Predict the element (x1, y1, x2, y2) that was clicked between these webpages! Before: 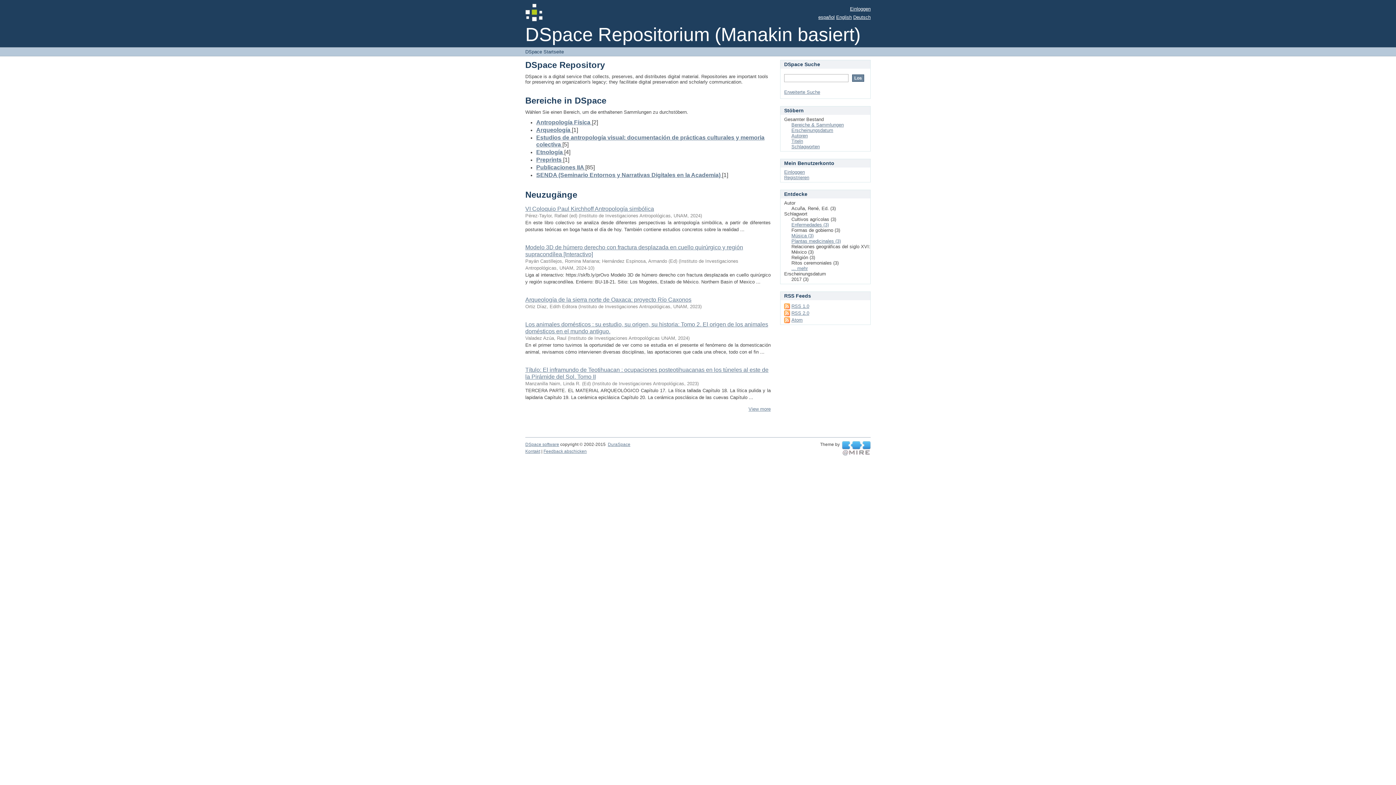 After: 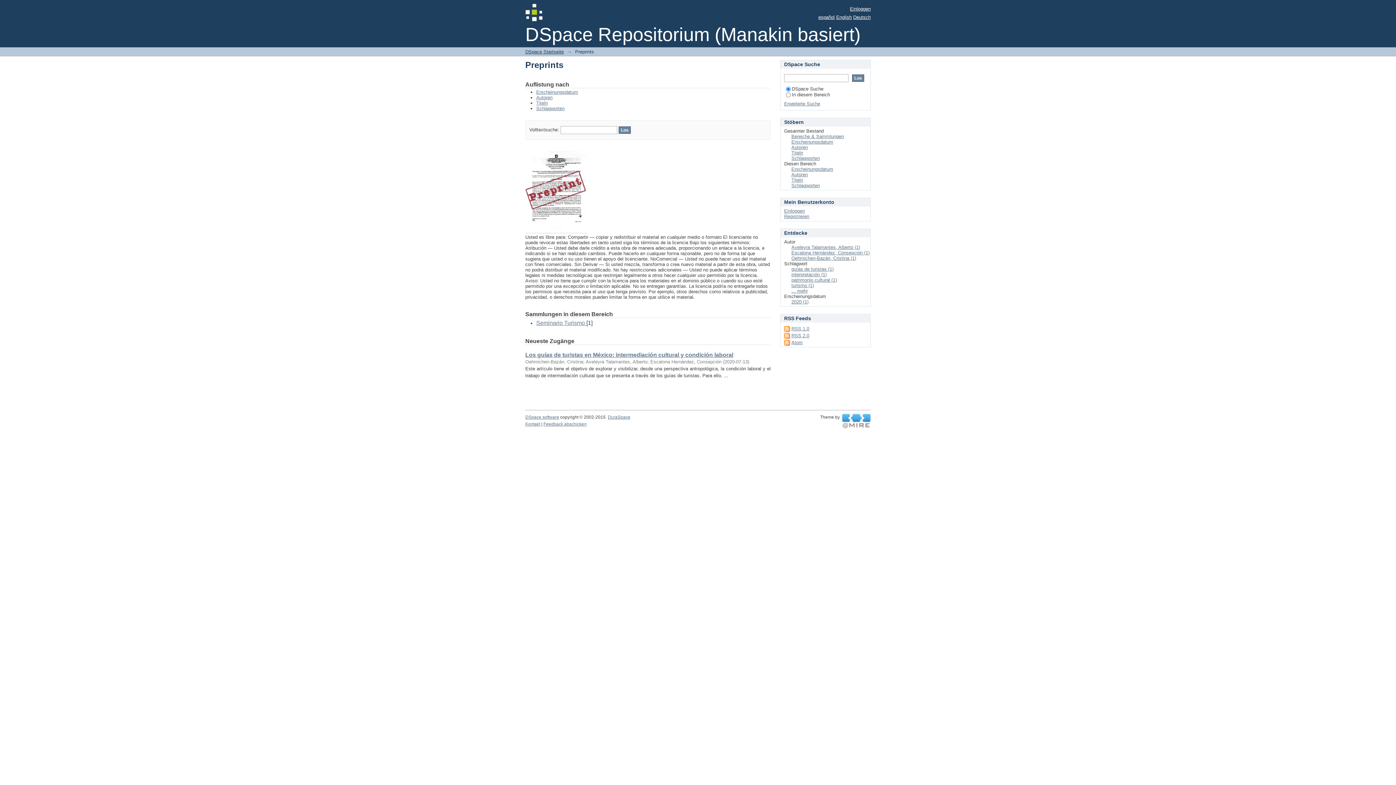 Action: bbox: (536, 156, 563, 162) label: Preprints 